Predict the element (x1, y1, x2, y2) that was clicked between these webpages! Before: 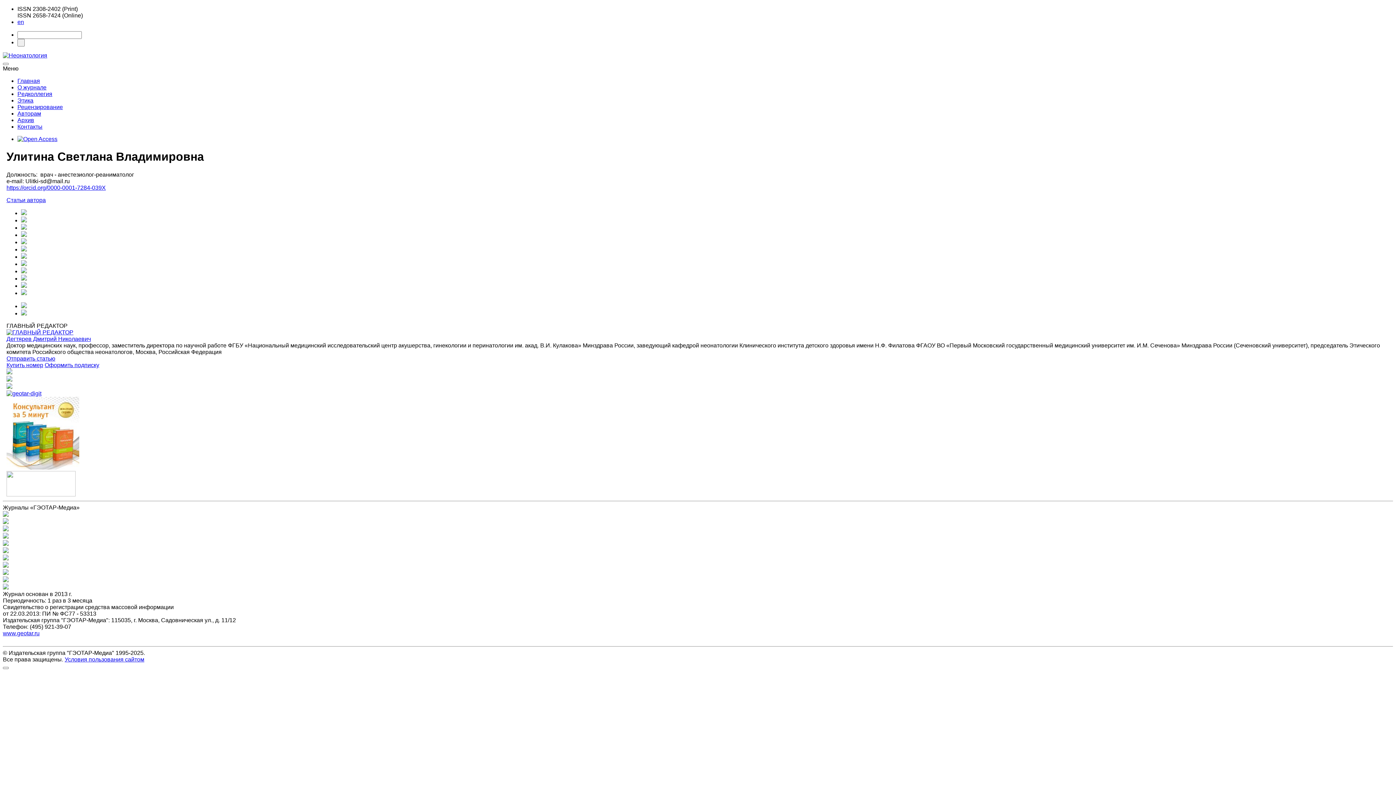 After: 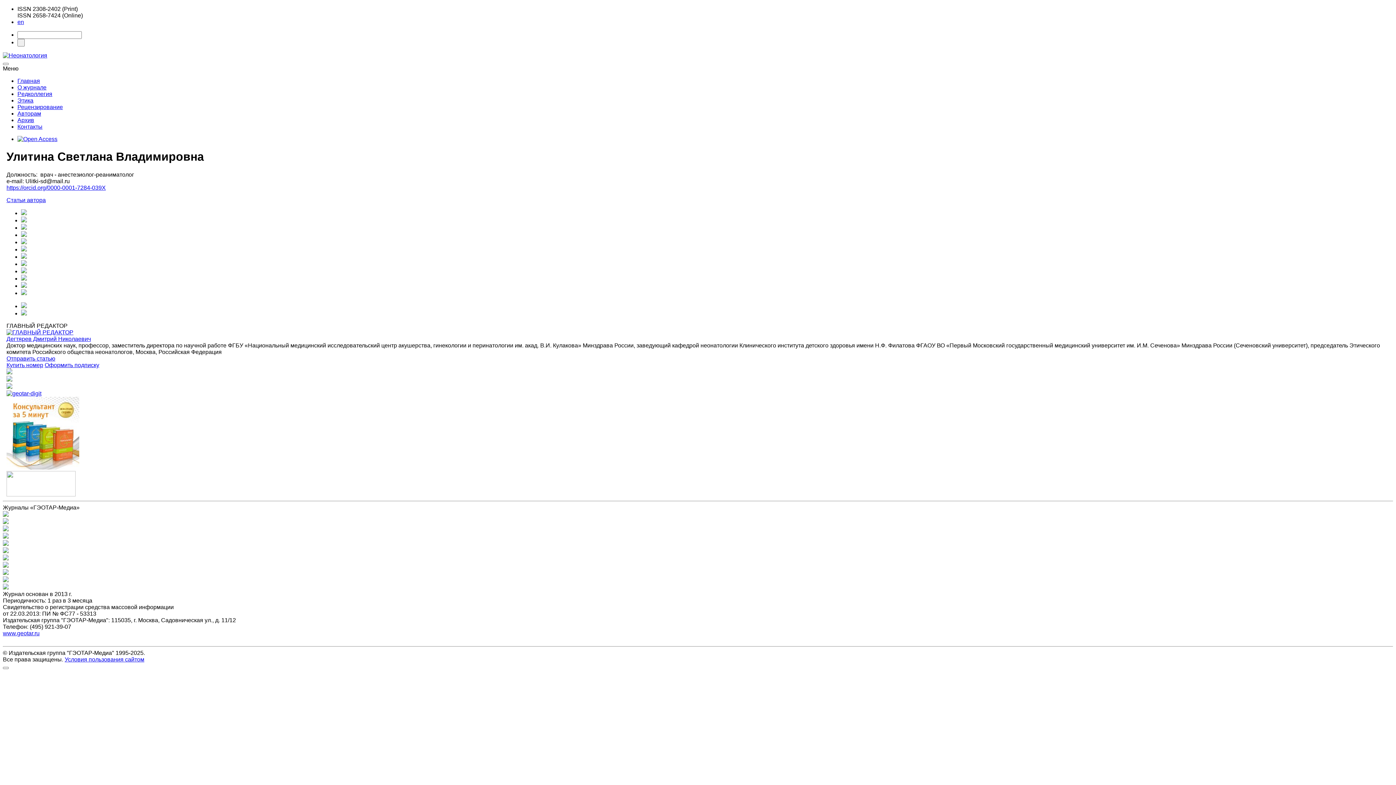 Action: bbox: (21, 290, 26, 296)